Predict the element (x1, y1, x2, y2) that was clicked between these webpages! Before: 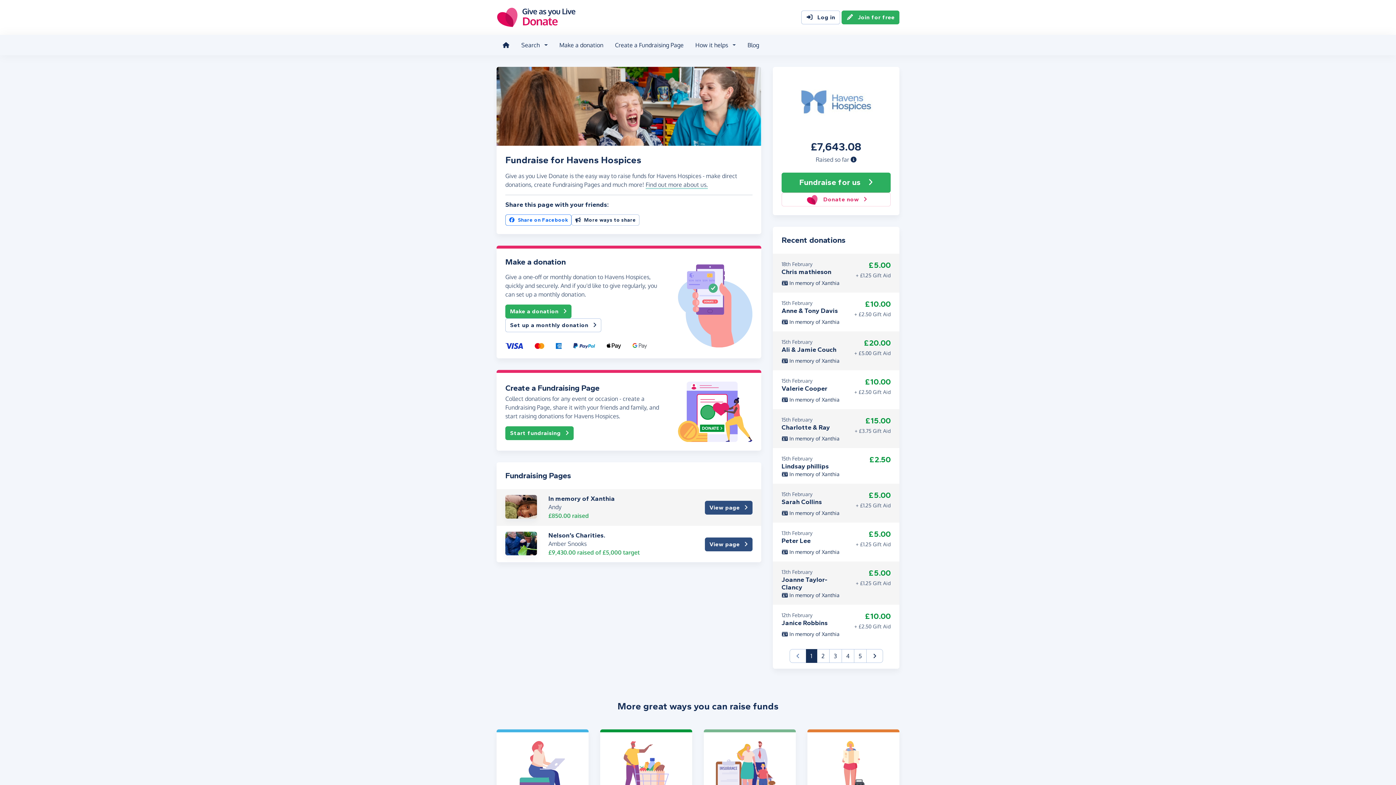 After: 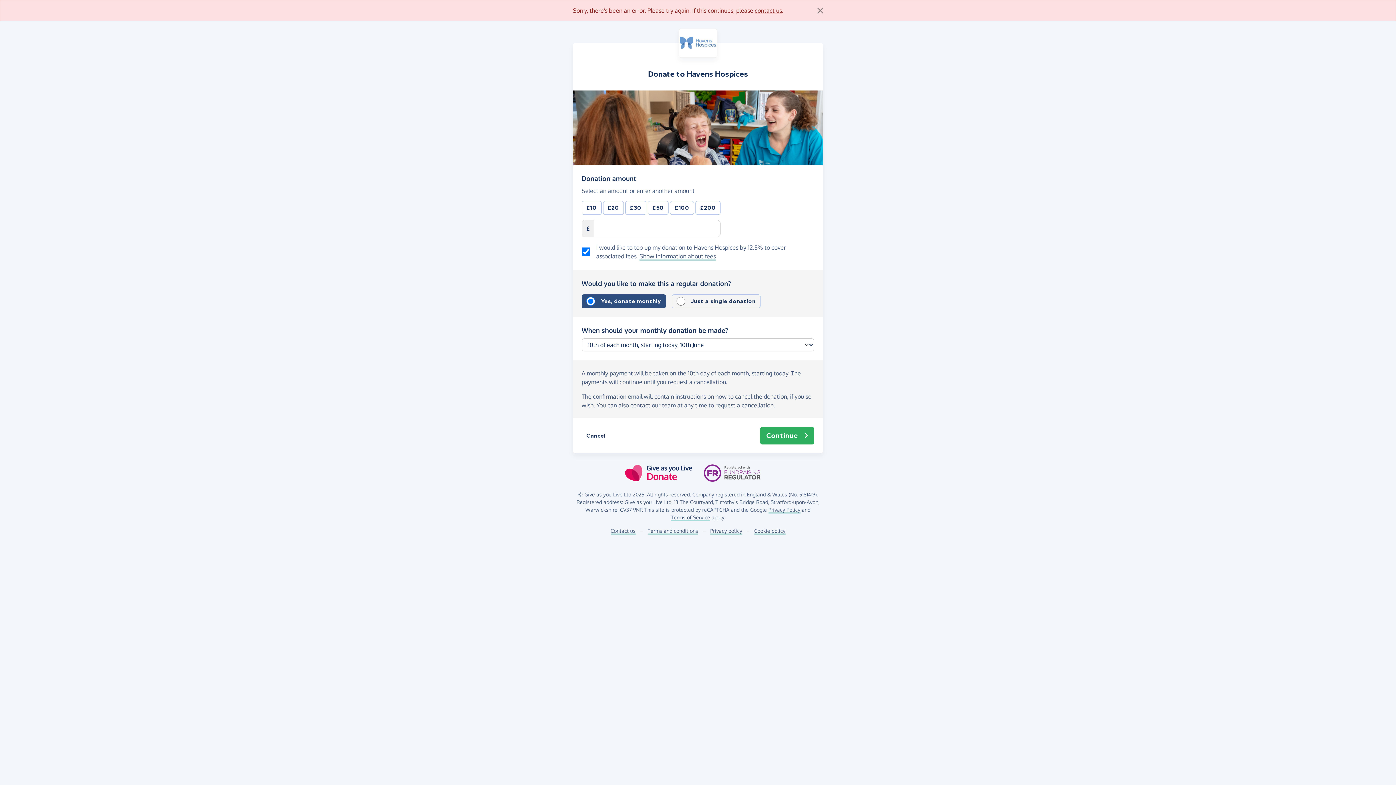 Action: label: Set up a monthly donation bbox: (505, 318, 601, 332)